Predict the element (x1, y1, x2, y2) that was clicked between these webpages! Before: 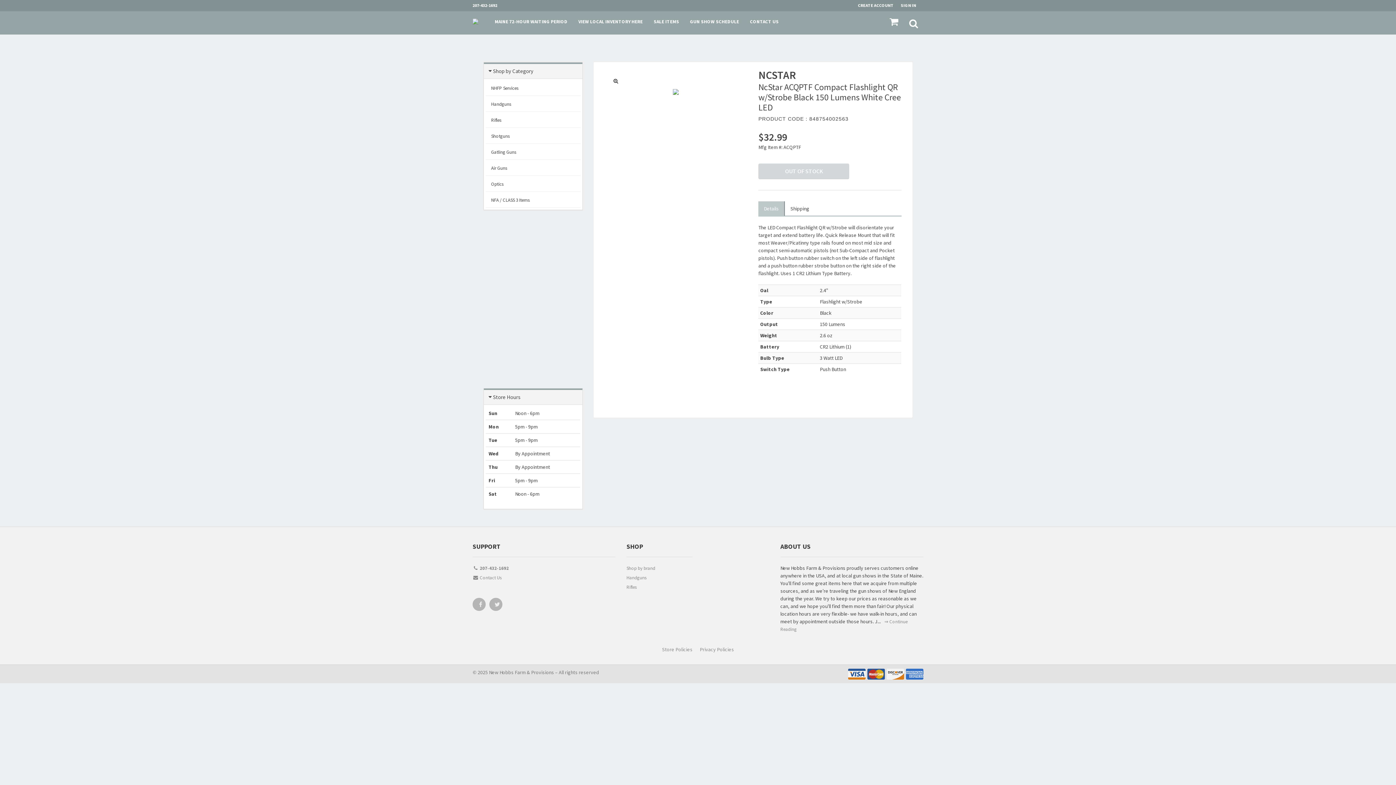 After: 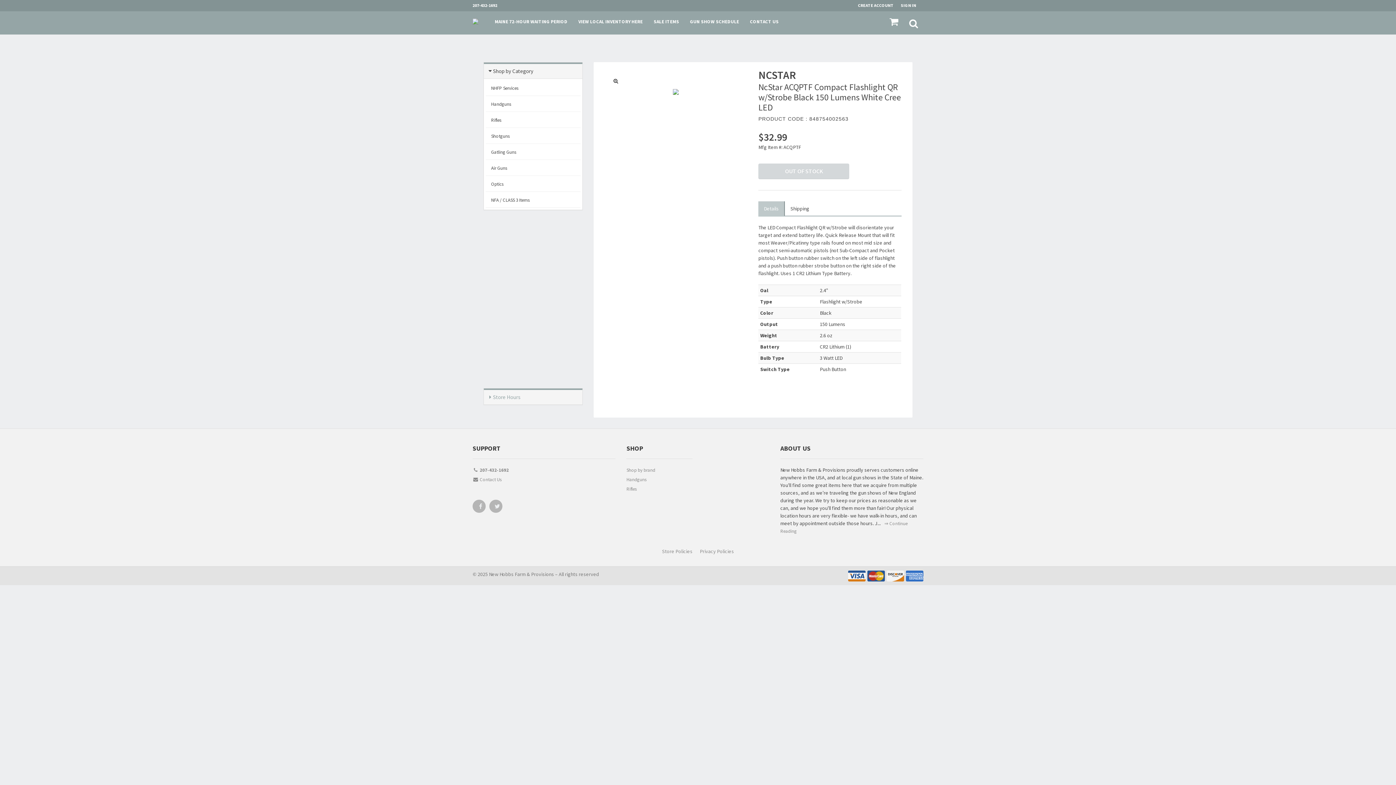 Action: bbox: (493, 393, 520, 400) label: Store Hours